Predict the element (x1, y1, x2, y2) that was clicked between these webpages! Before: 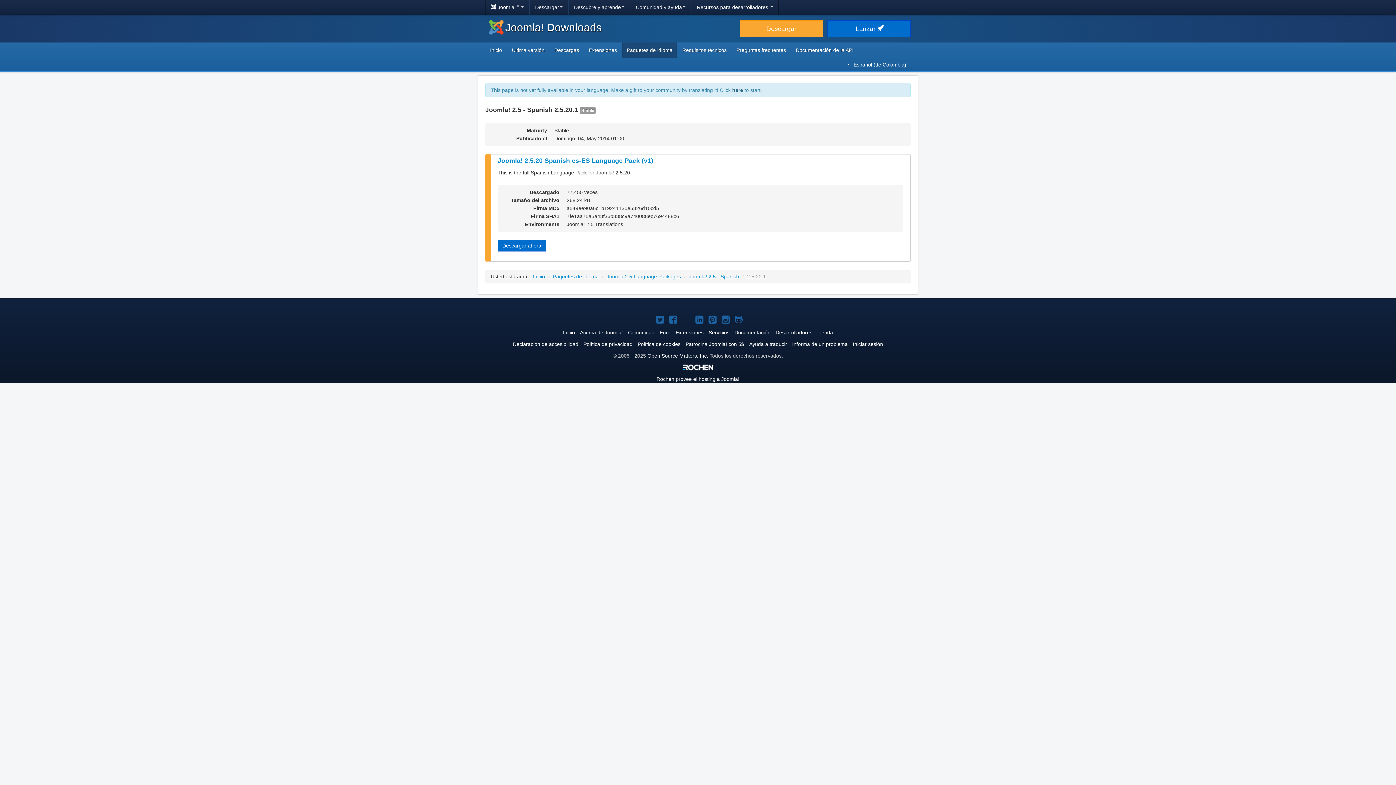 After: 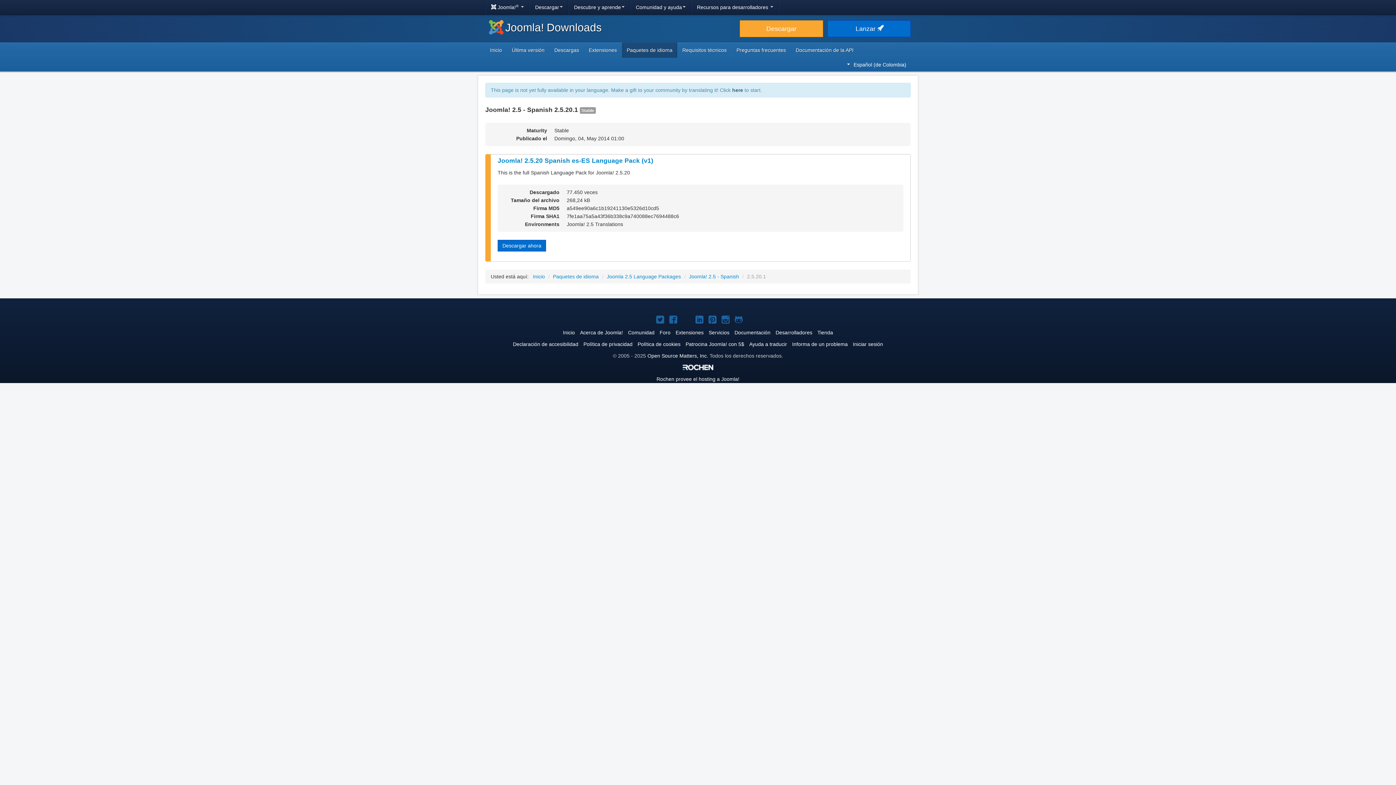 Action: label: Joomla! en YouTube bbox: (679, 315, 690, 326)